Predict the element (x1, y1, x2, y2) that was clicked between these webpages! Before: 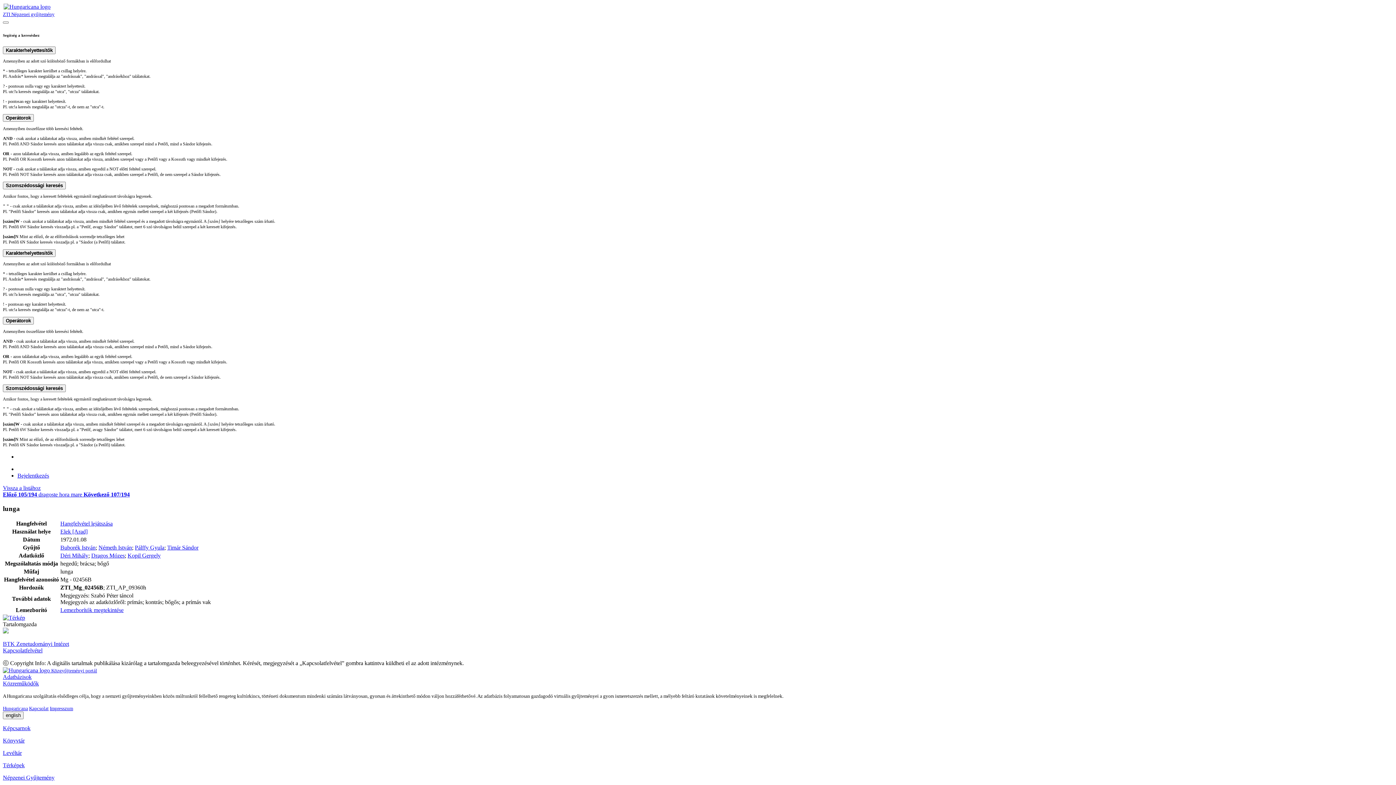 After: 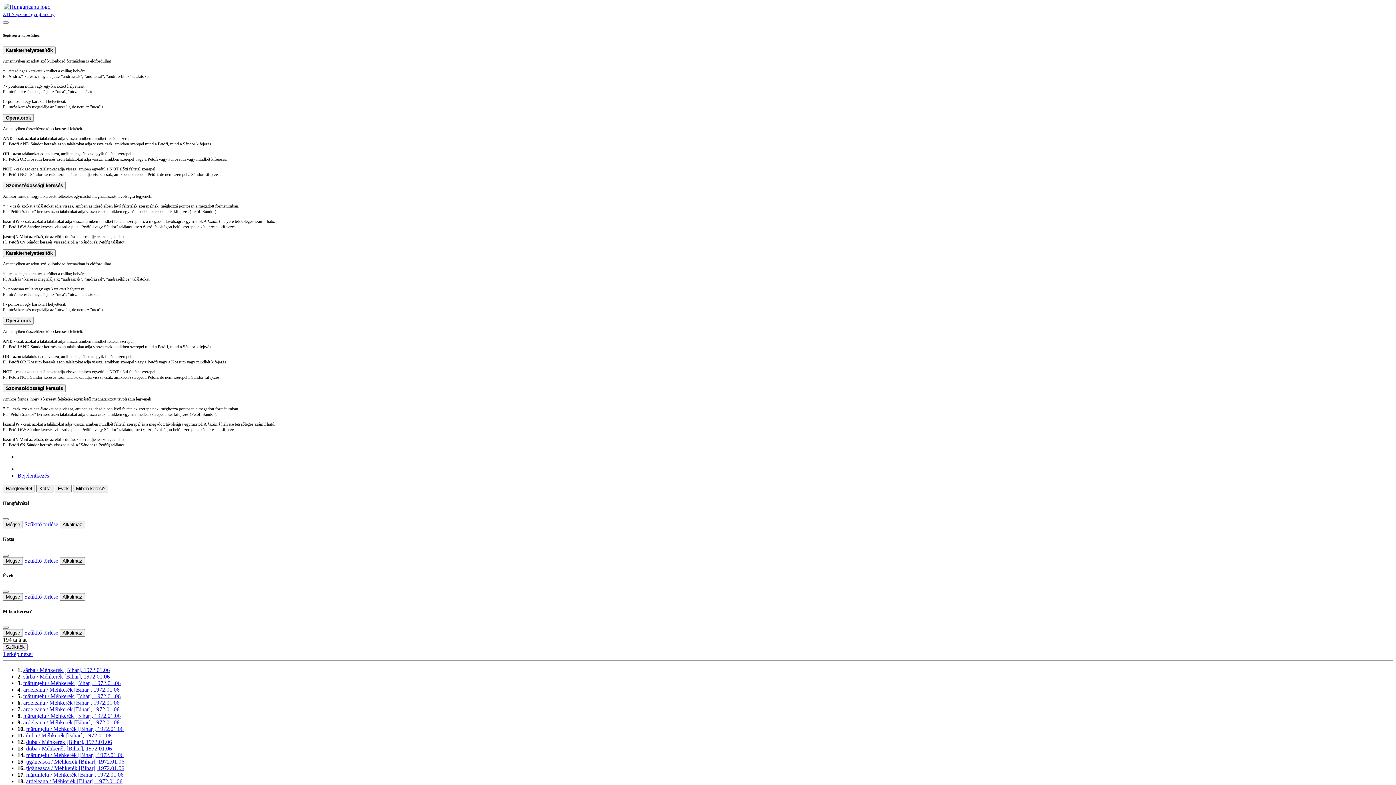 Action: label: Pálffy Gyula bbox: (134, 544, 164, 551)